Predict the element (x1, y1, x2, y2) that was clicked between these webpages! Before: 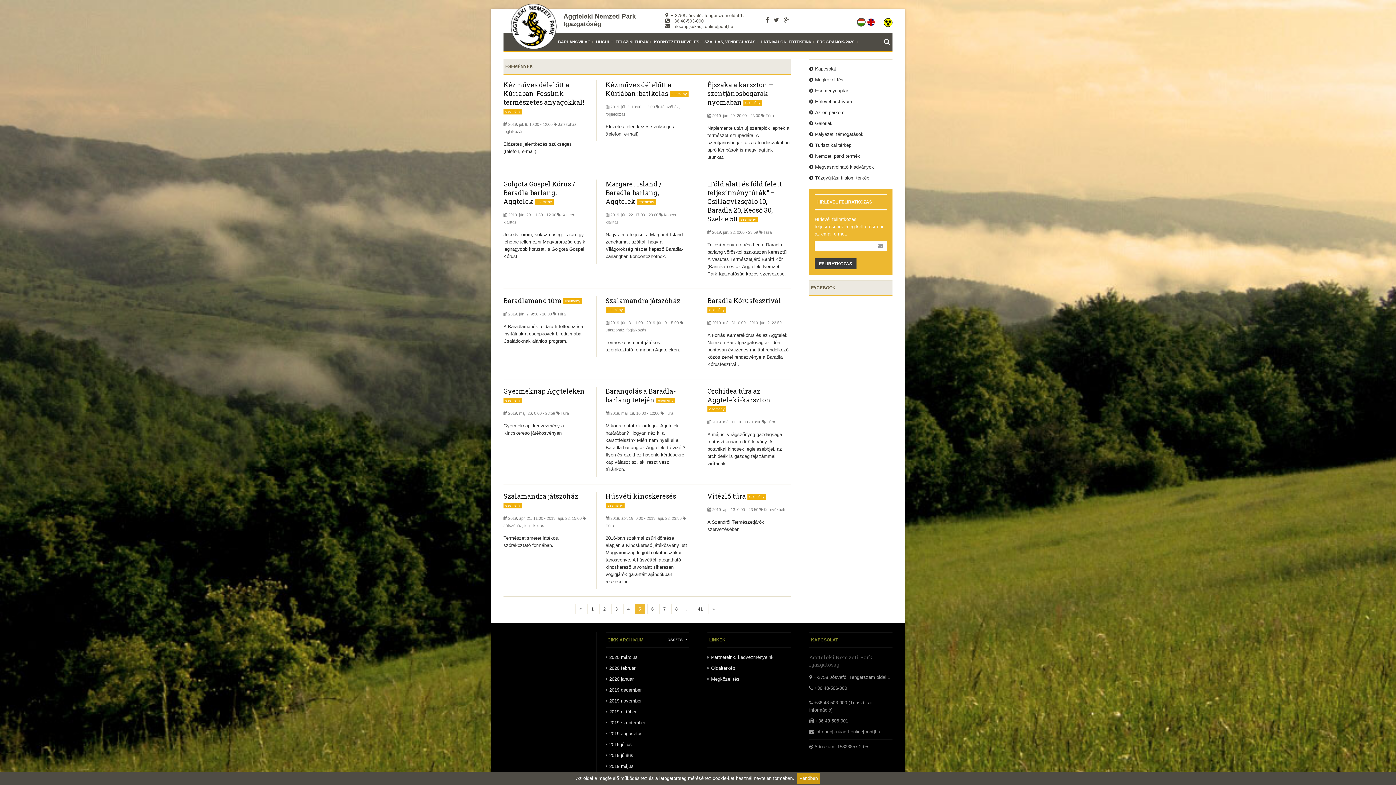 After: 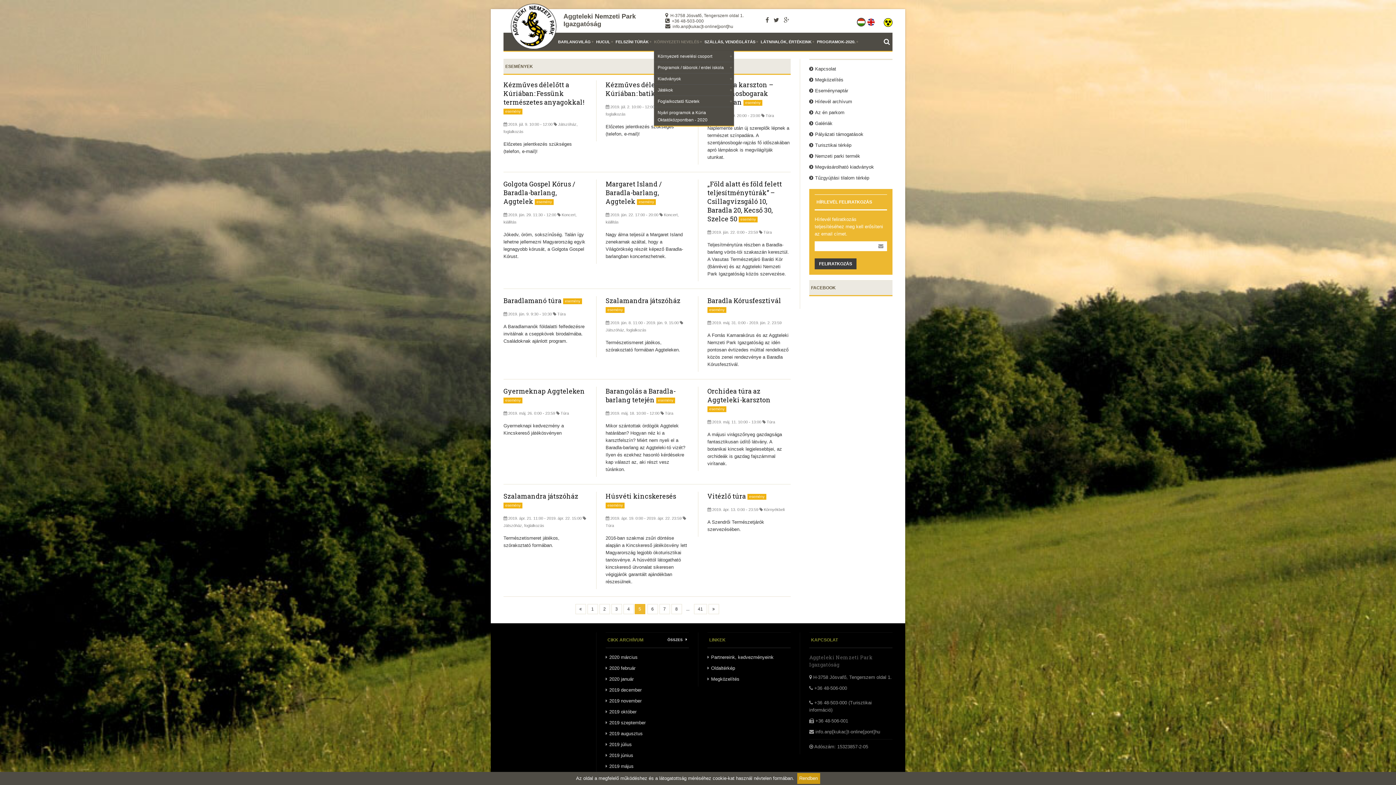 Action: label: KÖRNYEZETI NEVELÉS bbox: (654, 32, 702, 50)